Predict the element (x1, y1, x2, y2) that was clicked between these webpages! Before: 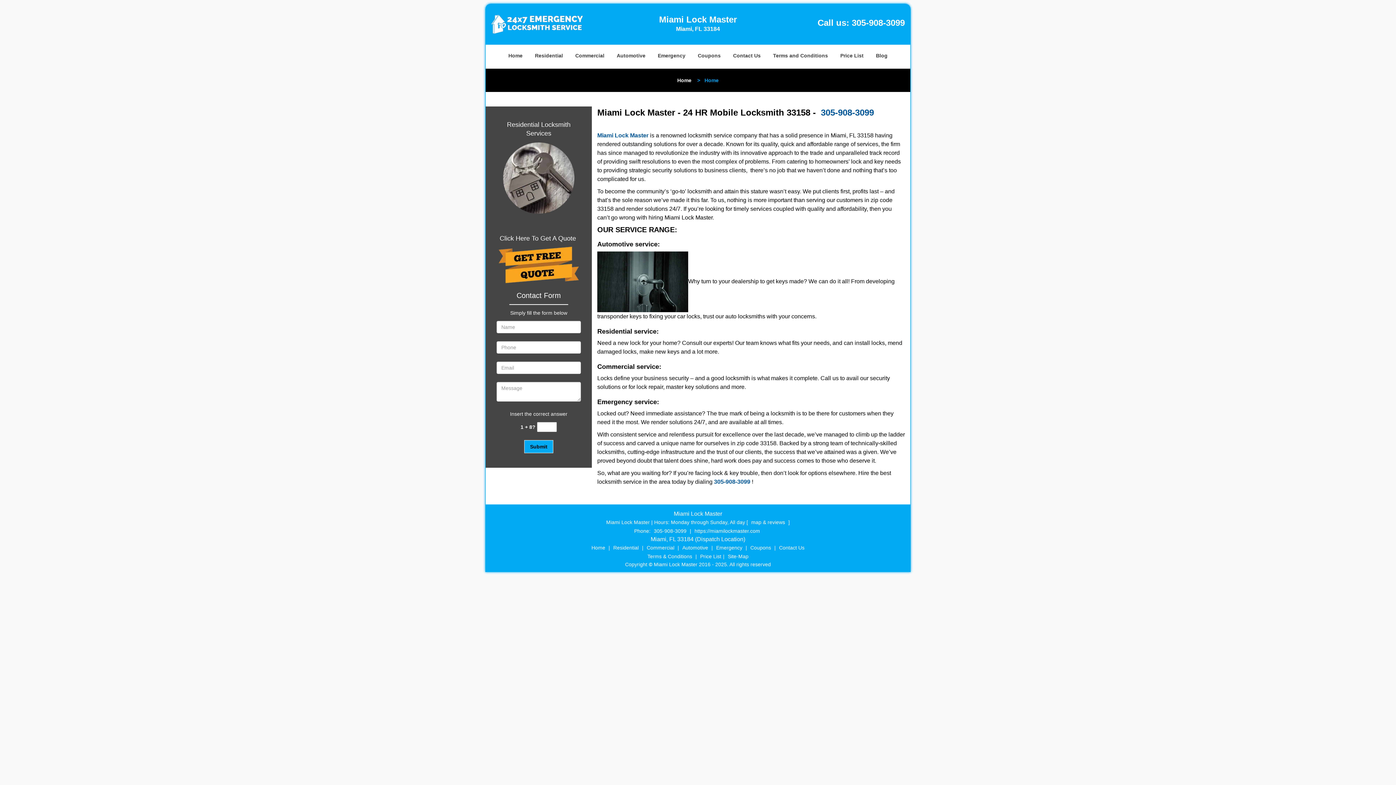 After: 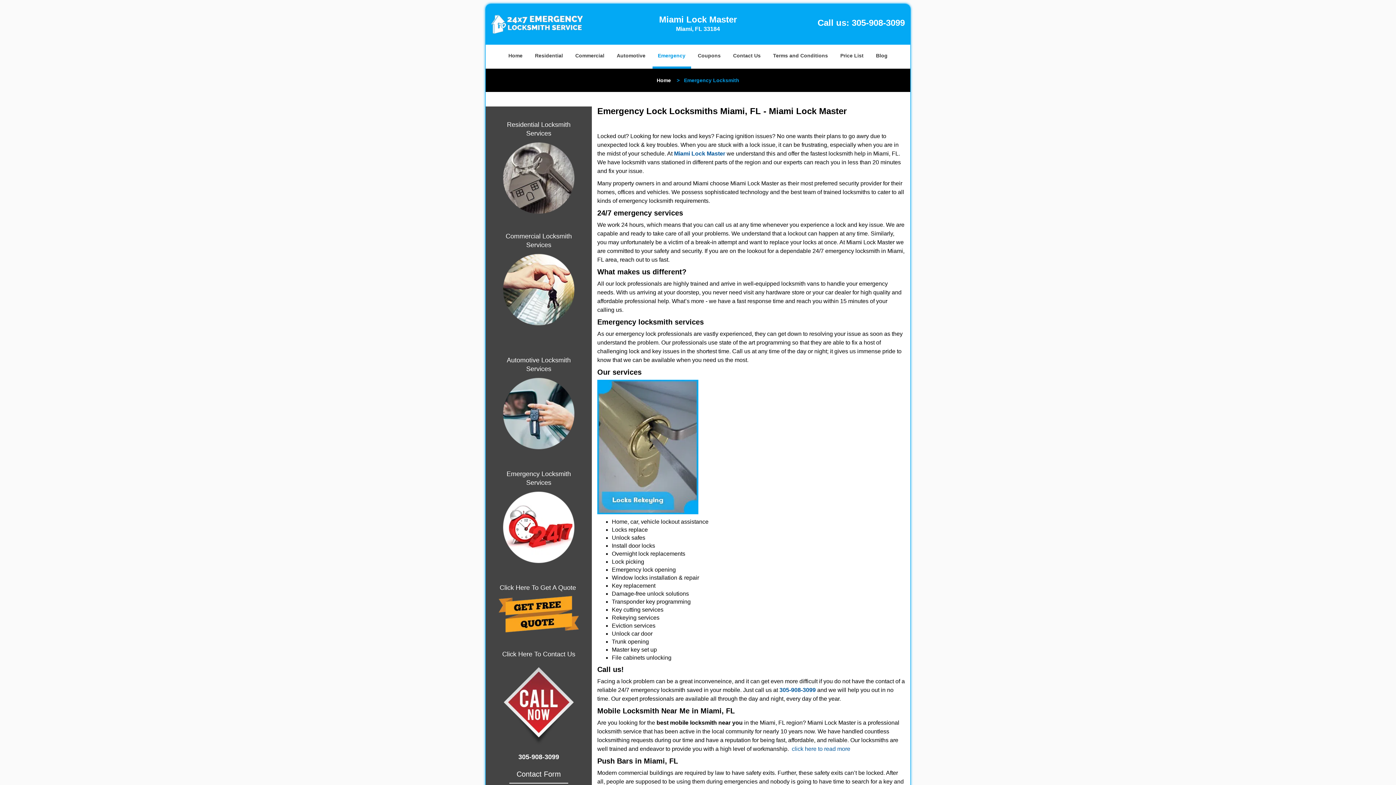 Action: label: Emergency bbox: (714, 523, 744, 529)